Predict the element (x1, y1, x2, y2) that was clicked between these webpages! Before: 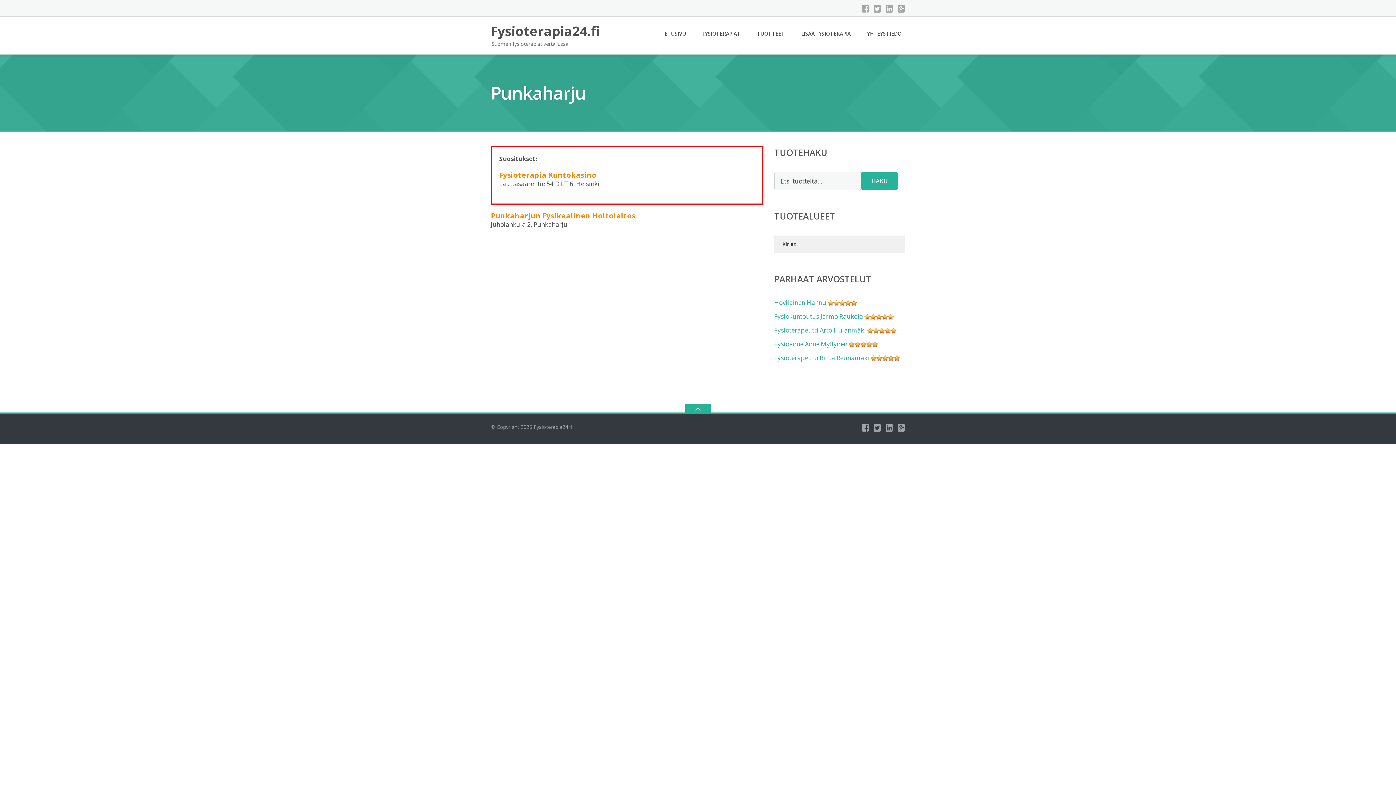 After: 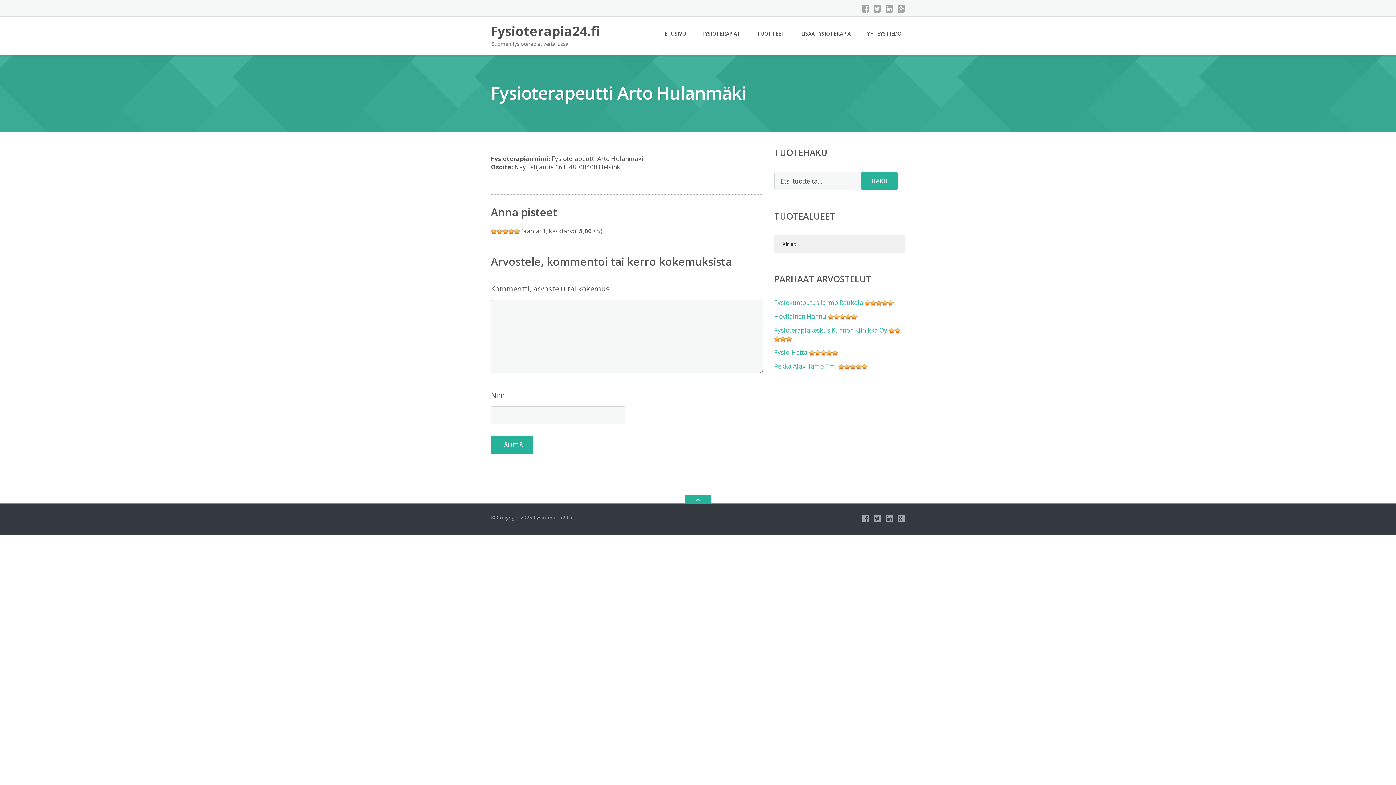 Action: label: Fysioterapeutti Arto Hulanmäki bbox: (774, 326, 866, 334)